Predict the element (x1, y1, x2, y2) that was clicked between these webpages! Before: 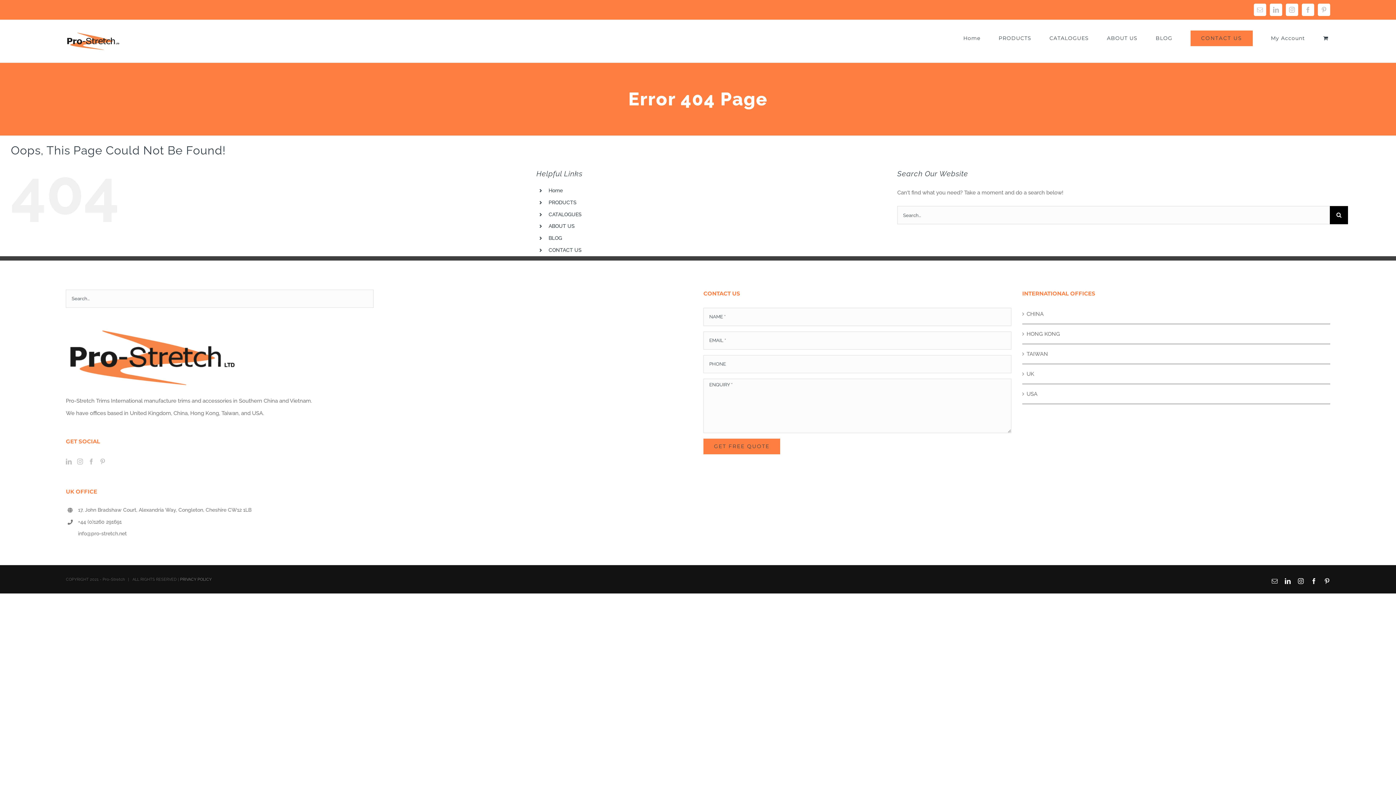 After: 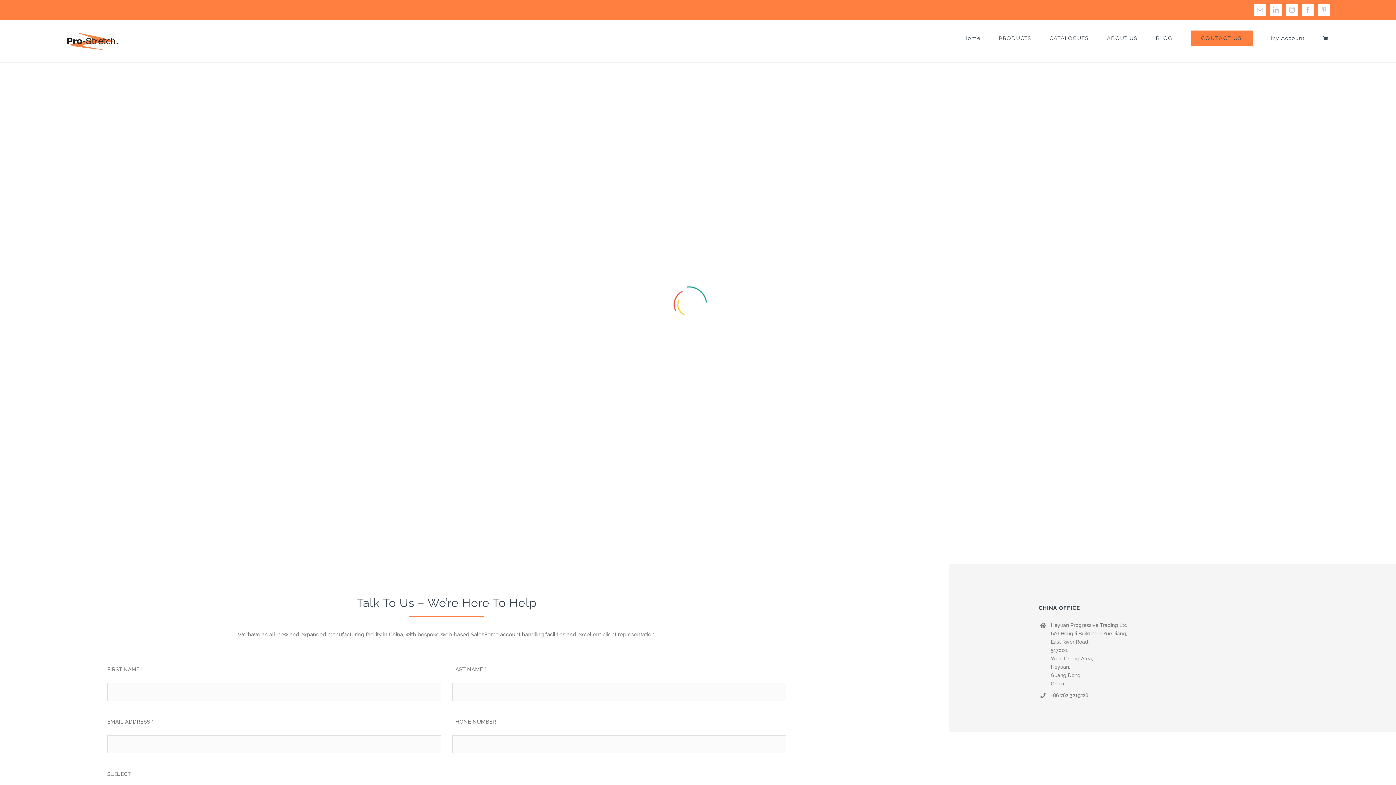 Action: bbox: (1026, 307, 1326, 320) label: CHINA